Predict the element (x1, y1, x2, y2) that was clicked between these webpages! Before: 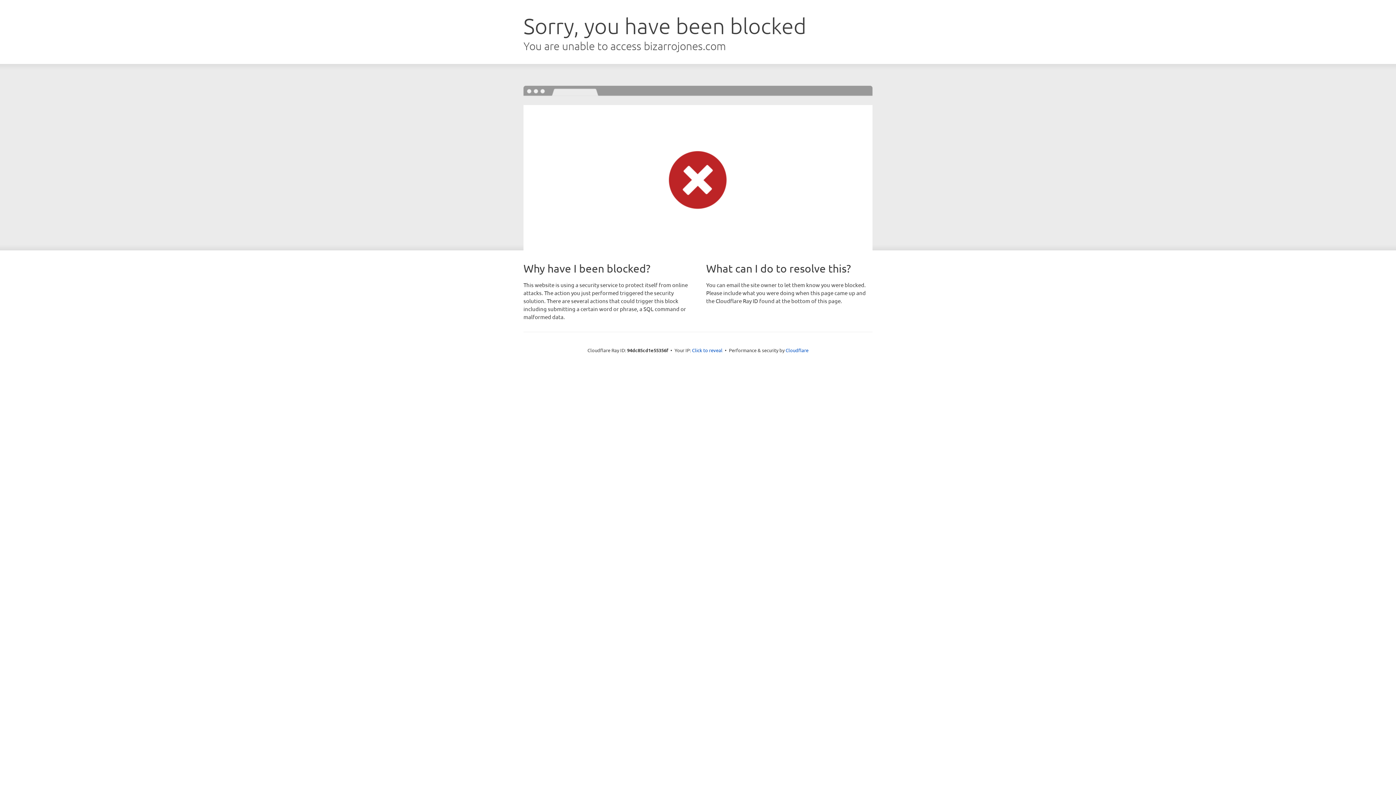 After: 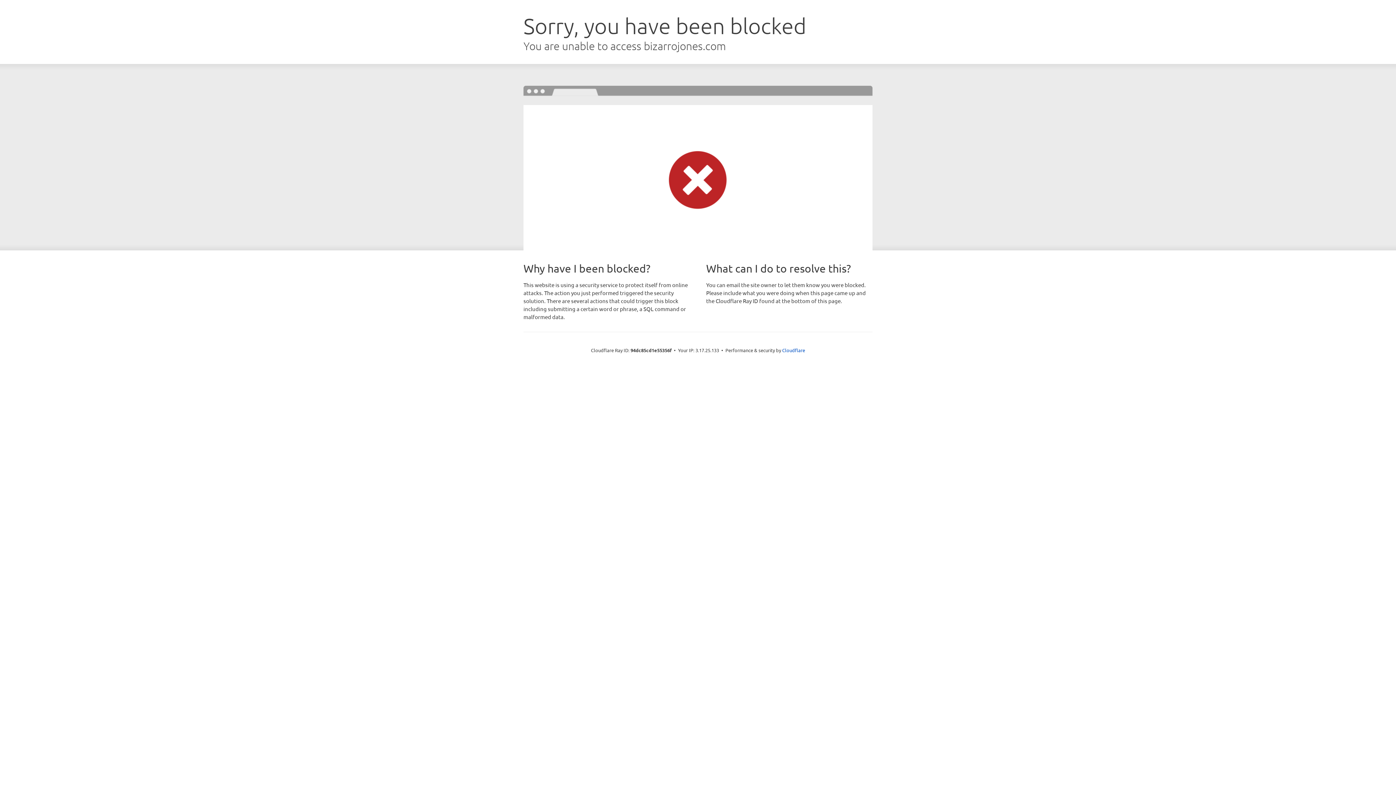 Action: label: Click to reveal bbox: (692, 346, 722, 353)